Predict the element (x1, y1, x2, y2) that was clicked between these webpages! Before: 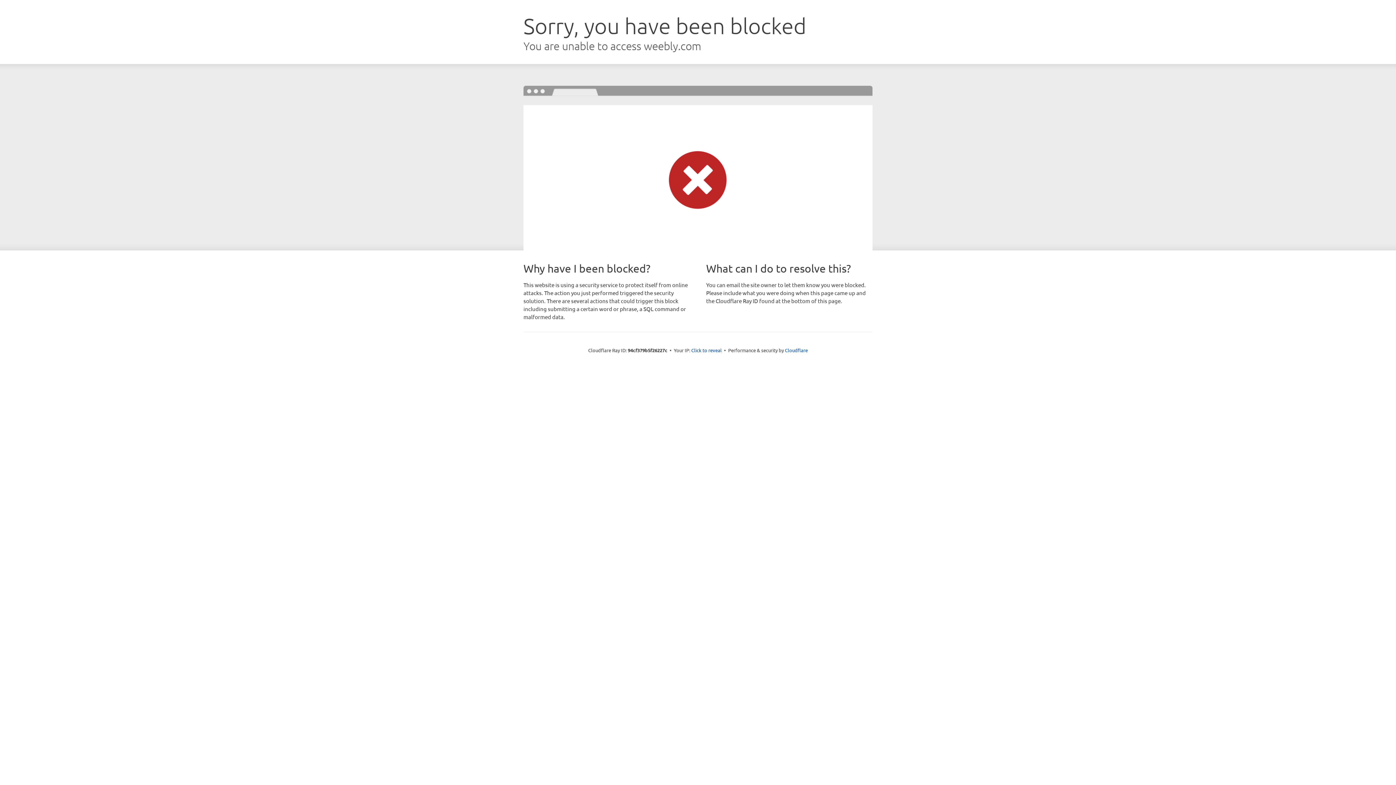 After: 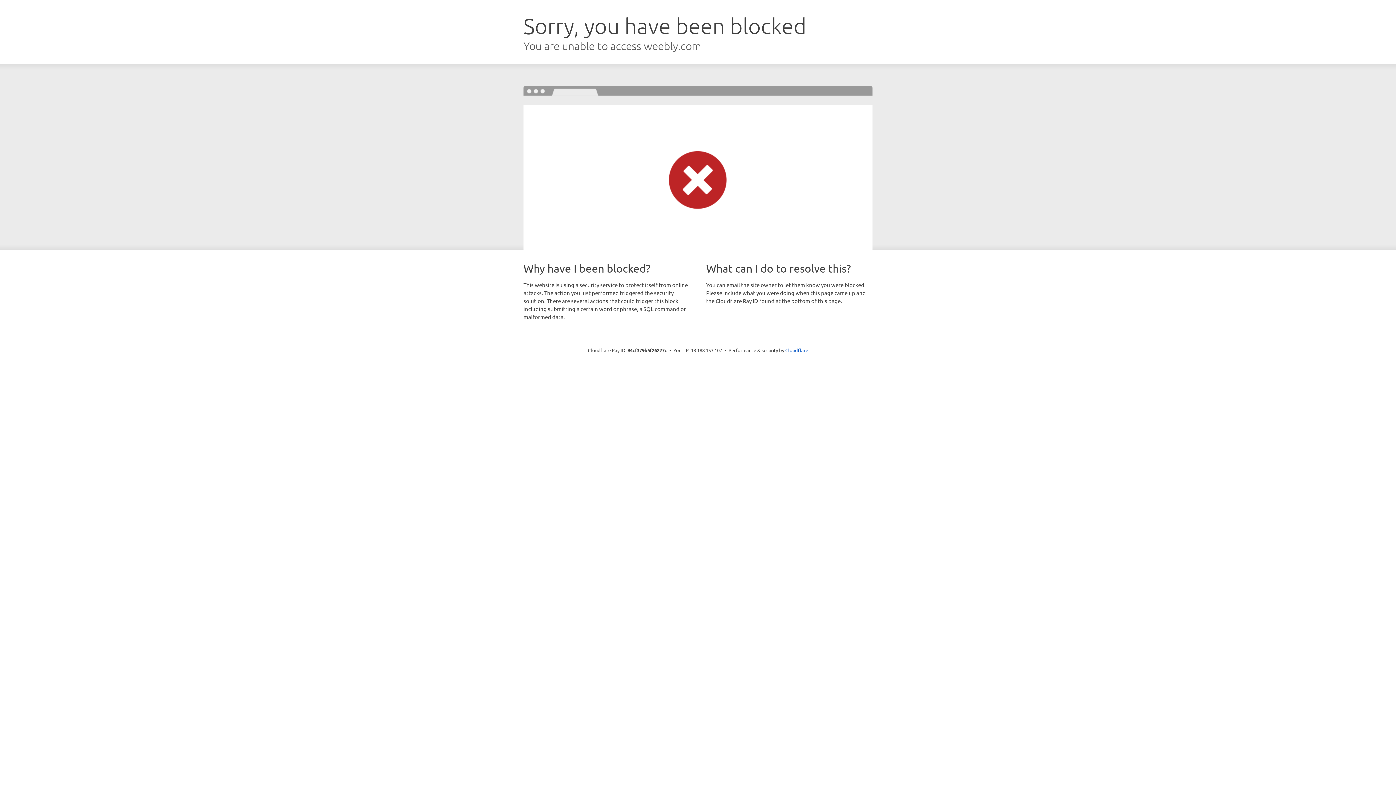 Action: bbox: (691, 346, 722, 353) label: Click to reveal